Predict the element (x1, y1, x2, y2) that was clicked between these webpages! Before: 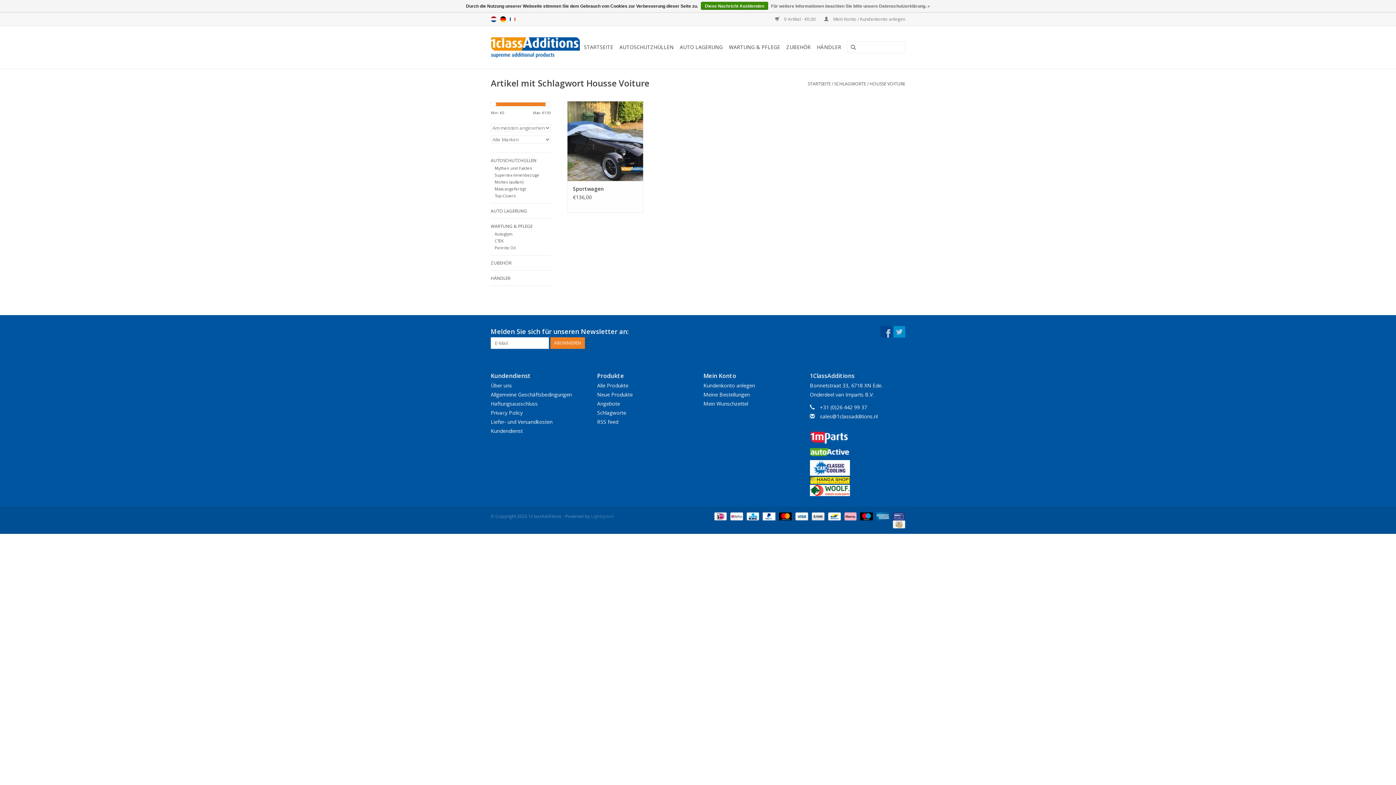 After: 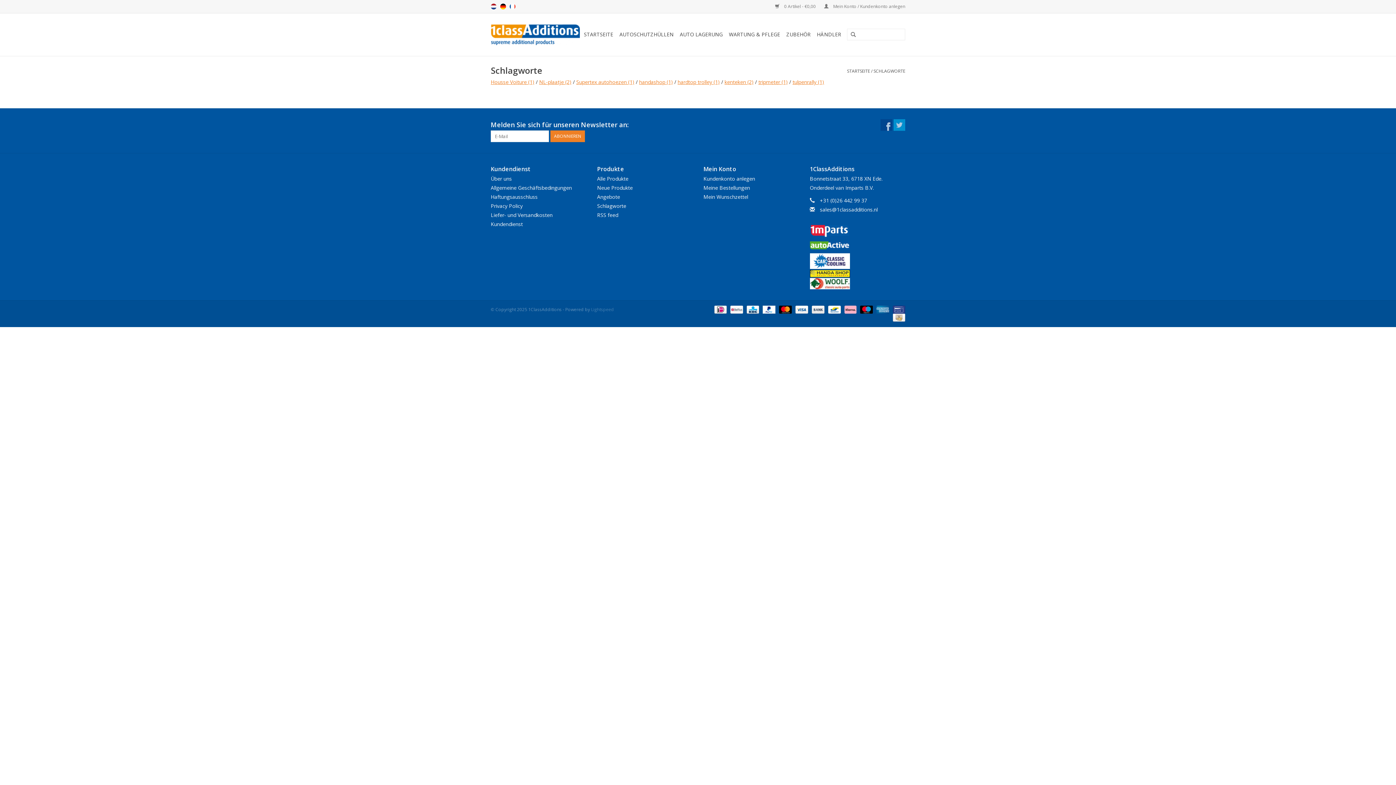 Action: label: SCHLAGWORTE bbox: (834, 80, 866, 86)